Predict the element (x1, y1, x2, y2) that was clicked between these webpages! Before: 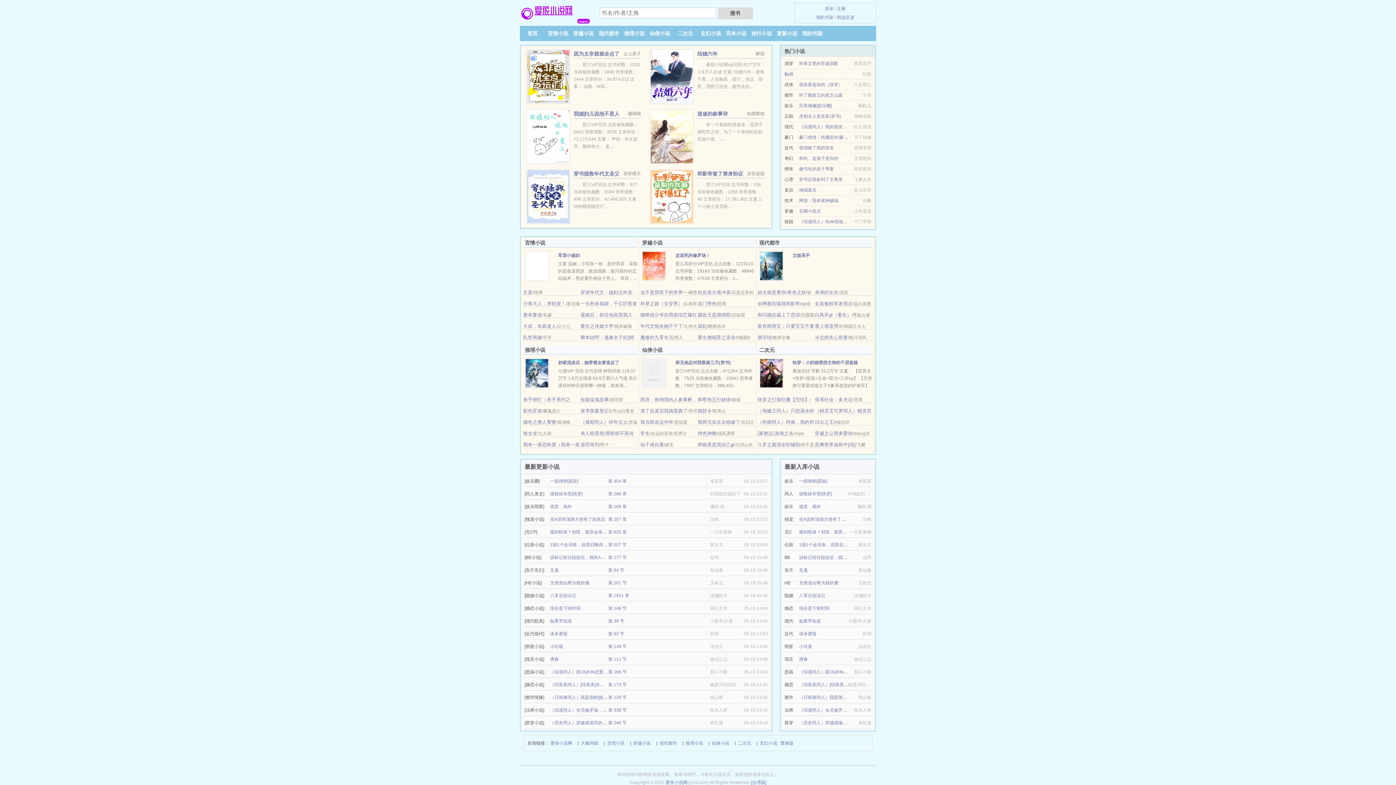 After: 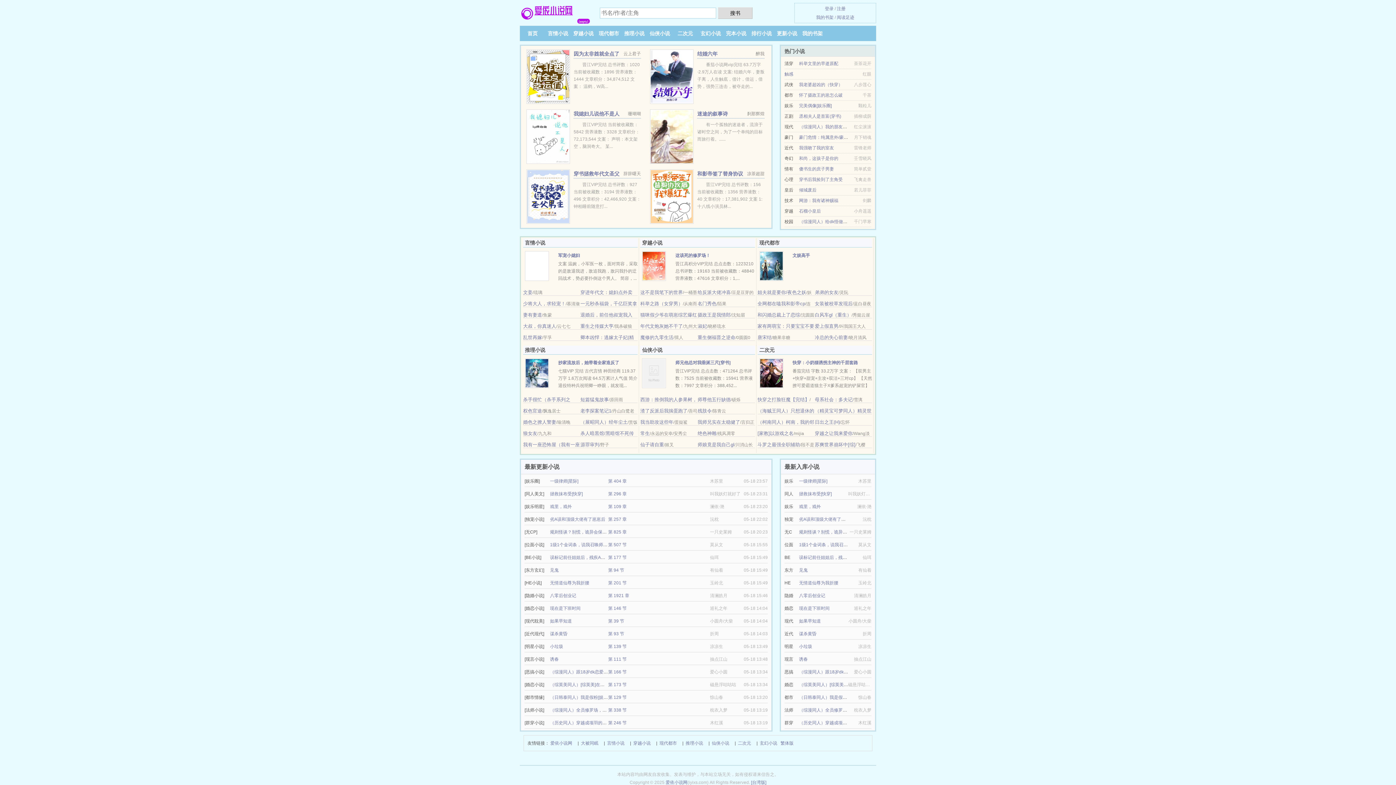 Action: bbox: (815, 323, 838, 329) label: 爱上假直男